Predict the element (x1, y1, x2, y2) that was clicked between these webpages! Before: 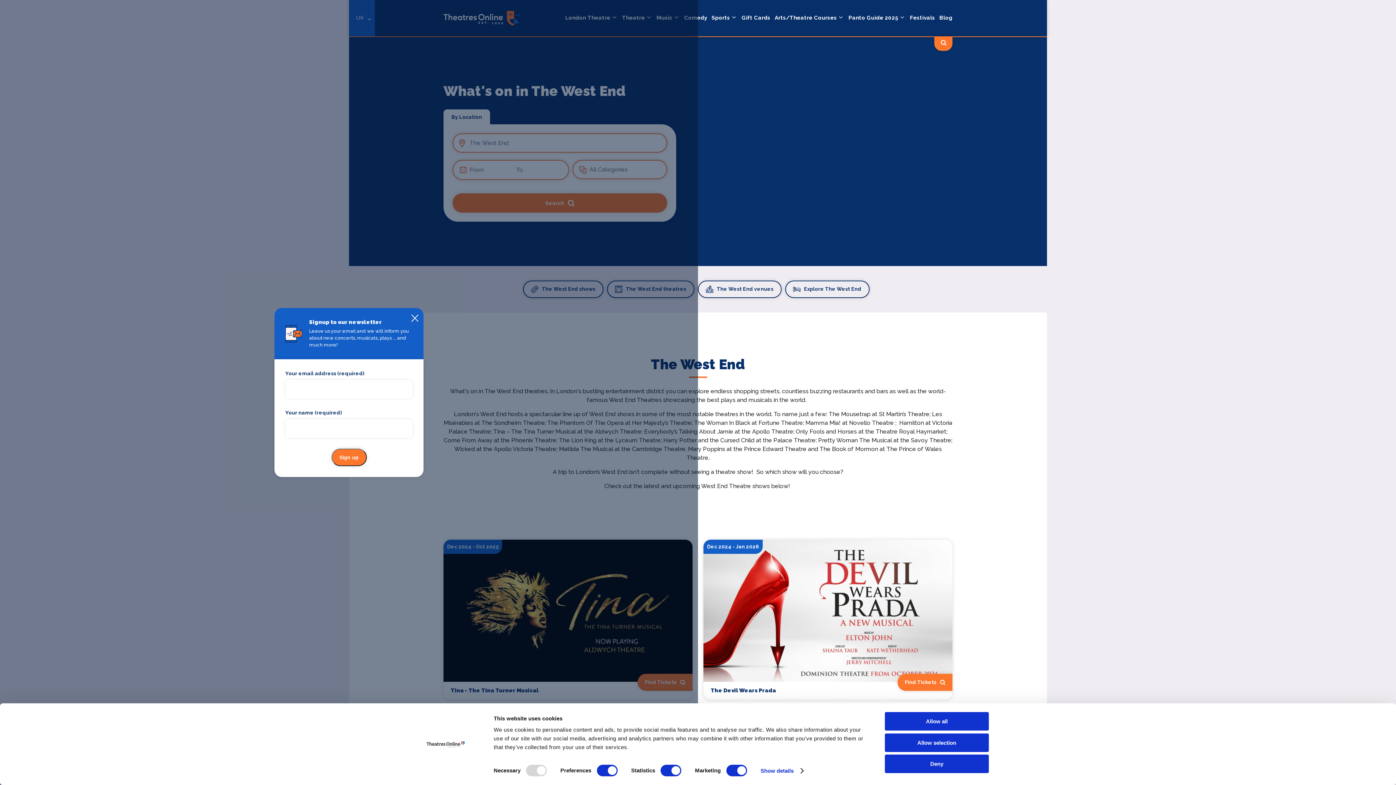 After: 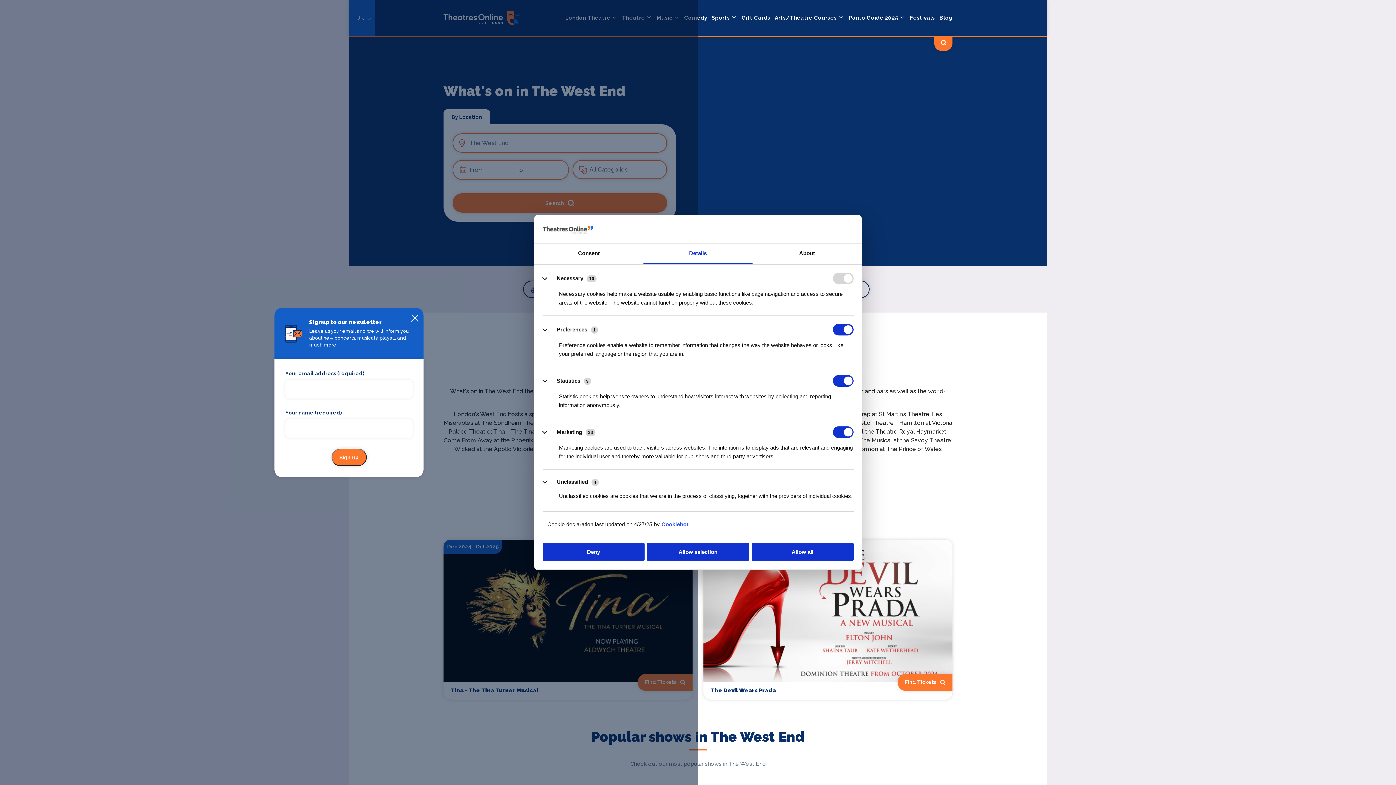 Action: bbox: (760, 765, 803, 776) label: Show details